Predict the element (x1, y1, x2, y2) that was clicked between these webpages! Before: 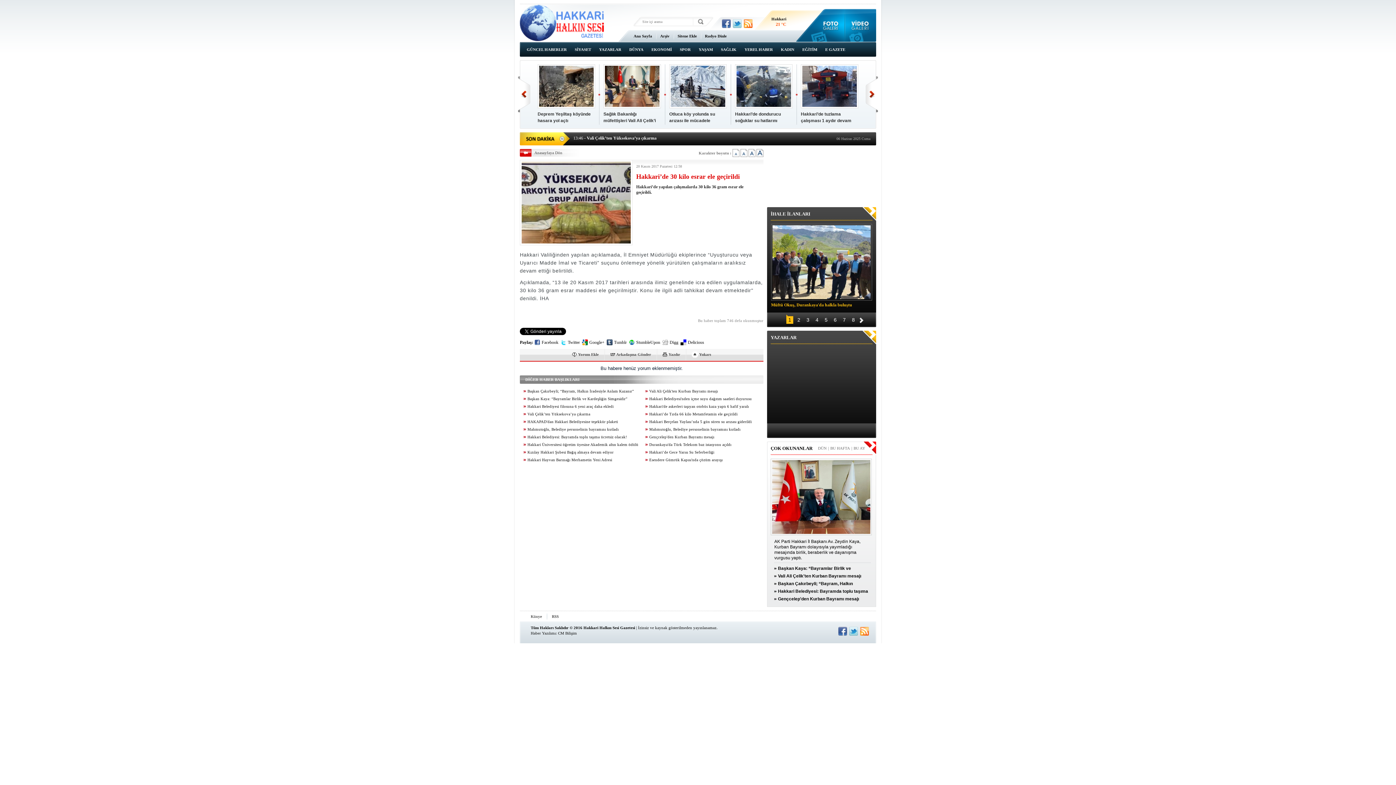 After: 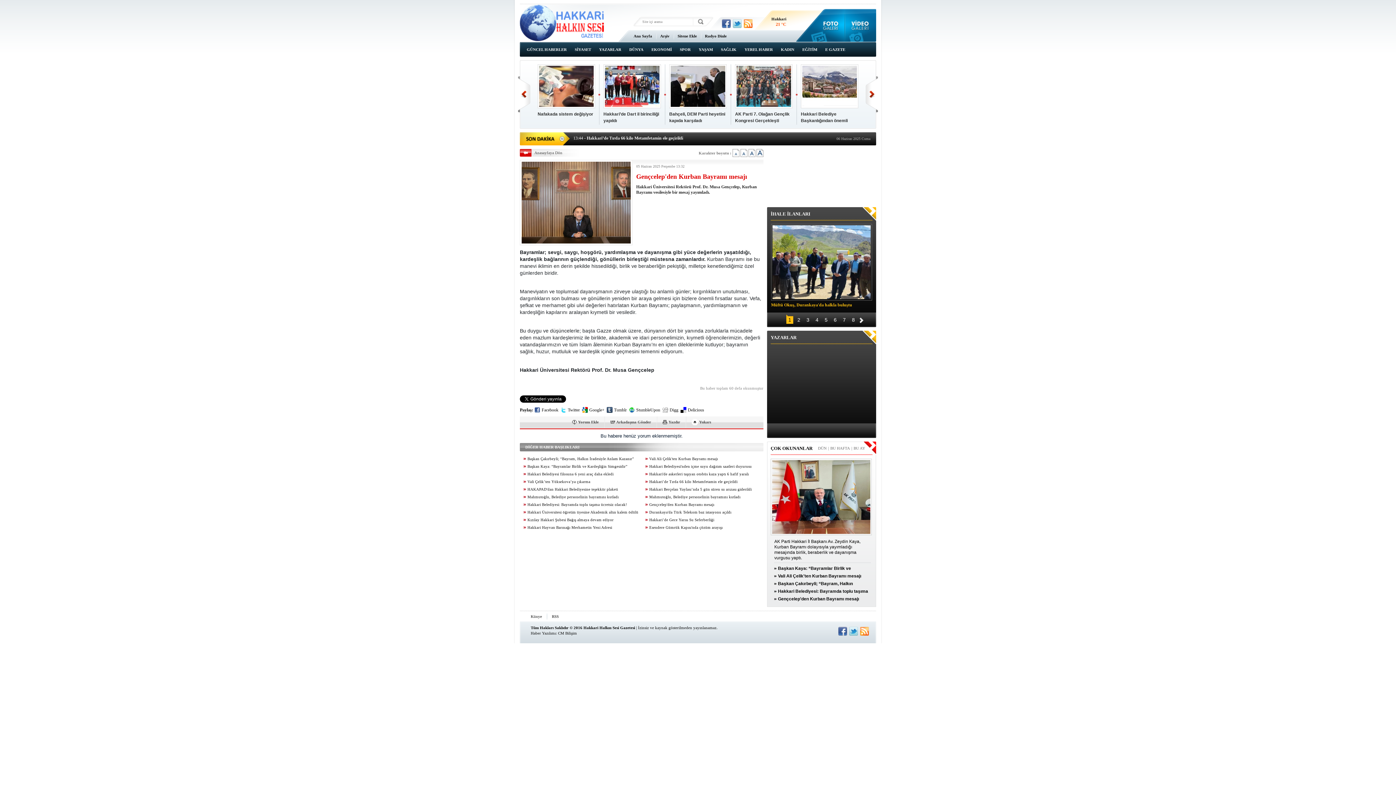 Action: bbox: (641, 435, 714, 439) label: Gençcelep'den Kurban Bayramı mesajı